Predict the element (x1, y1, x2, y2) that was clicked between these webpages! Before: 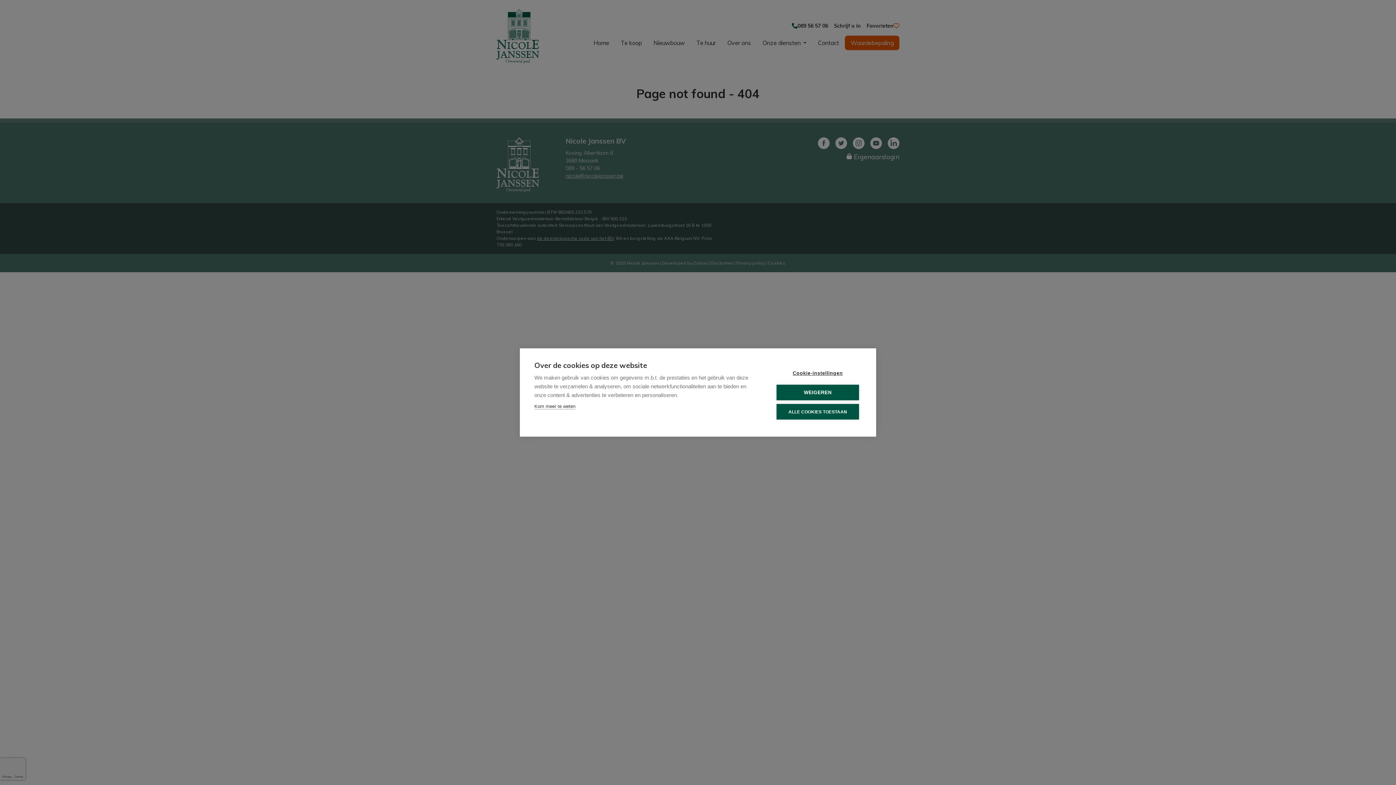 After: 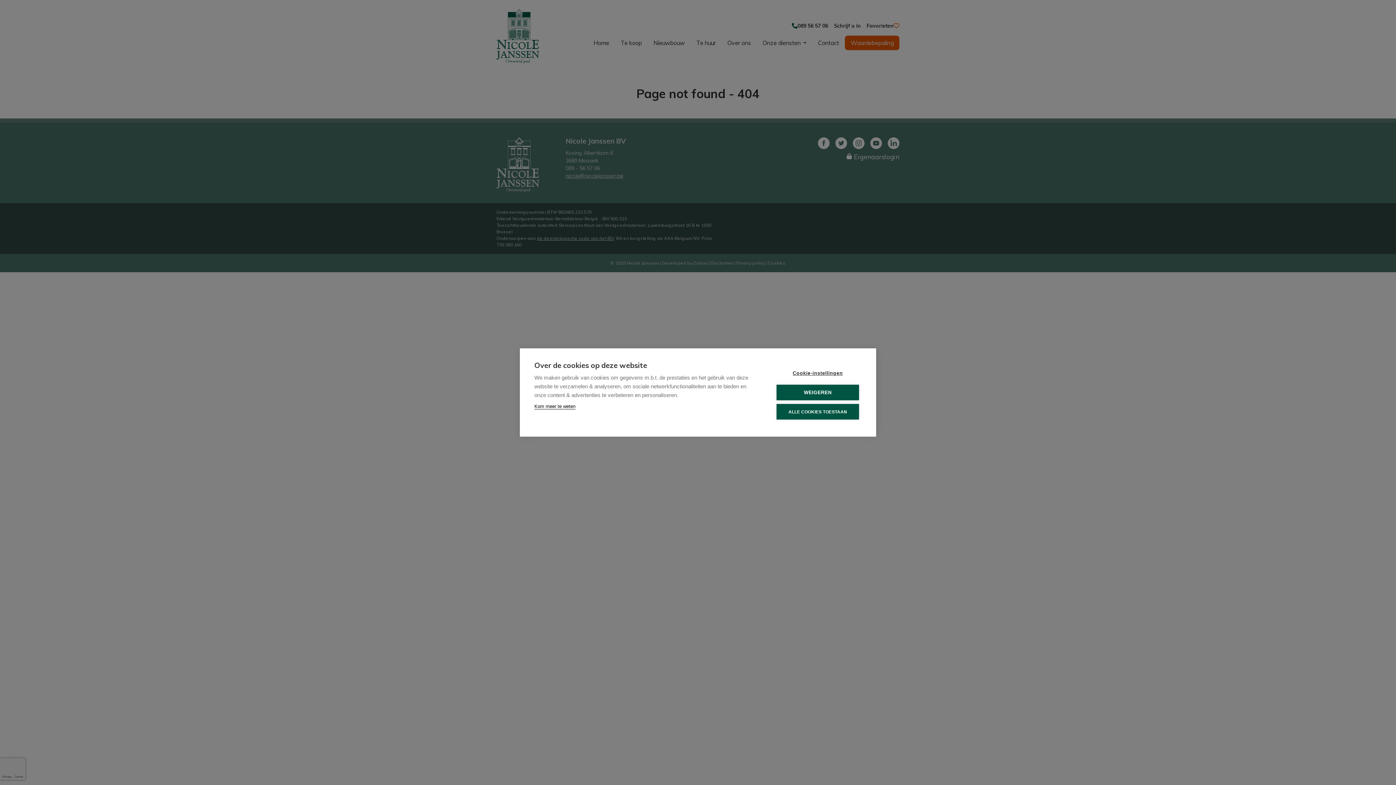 Action: bbox: (534, 403, 575, 409) label: Kom meer te weten